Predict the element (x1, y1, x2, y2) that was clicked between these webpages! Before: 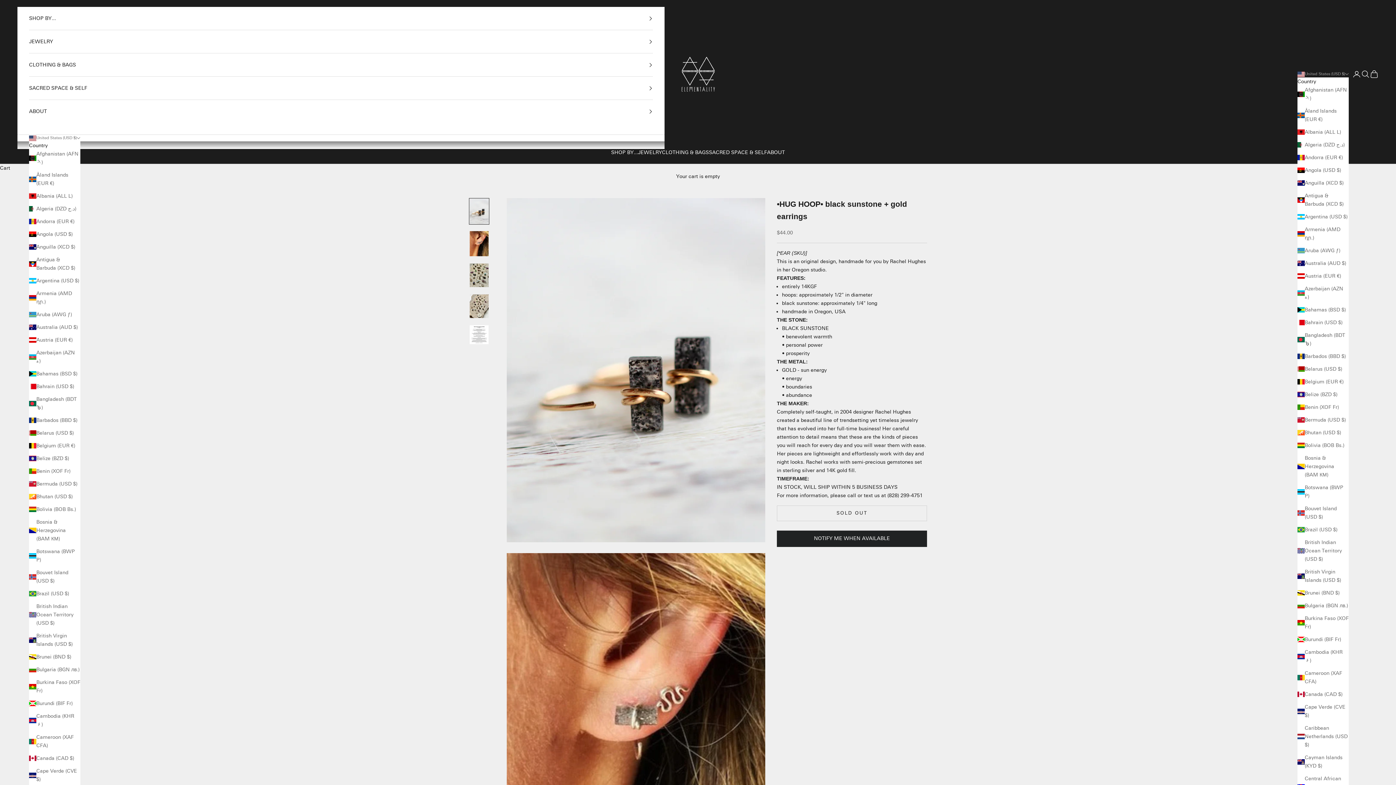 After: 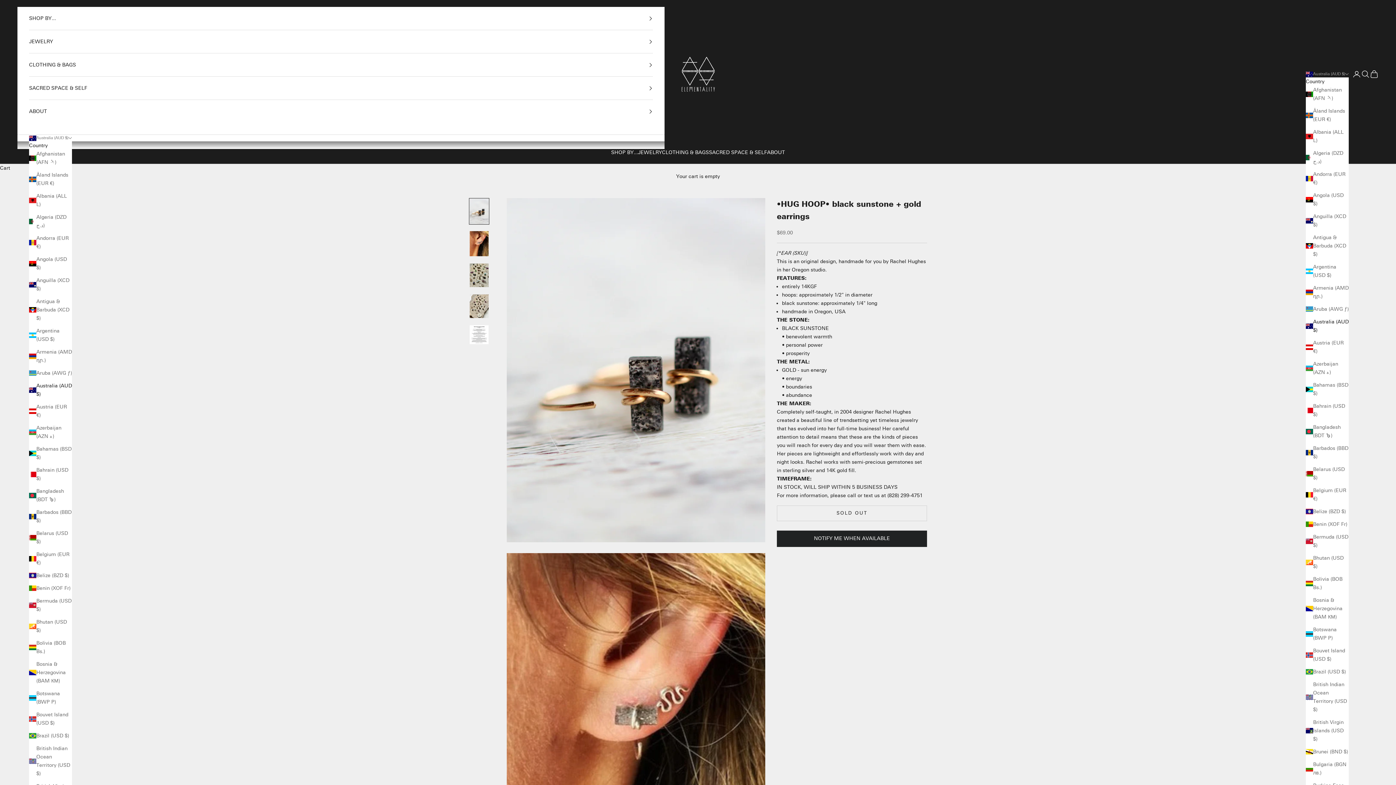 Action: bbox: (1297, 259, 1349, 267) label: Australia (AUD $)